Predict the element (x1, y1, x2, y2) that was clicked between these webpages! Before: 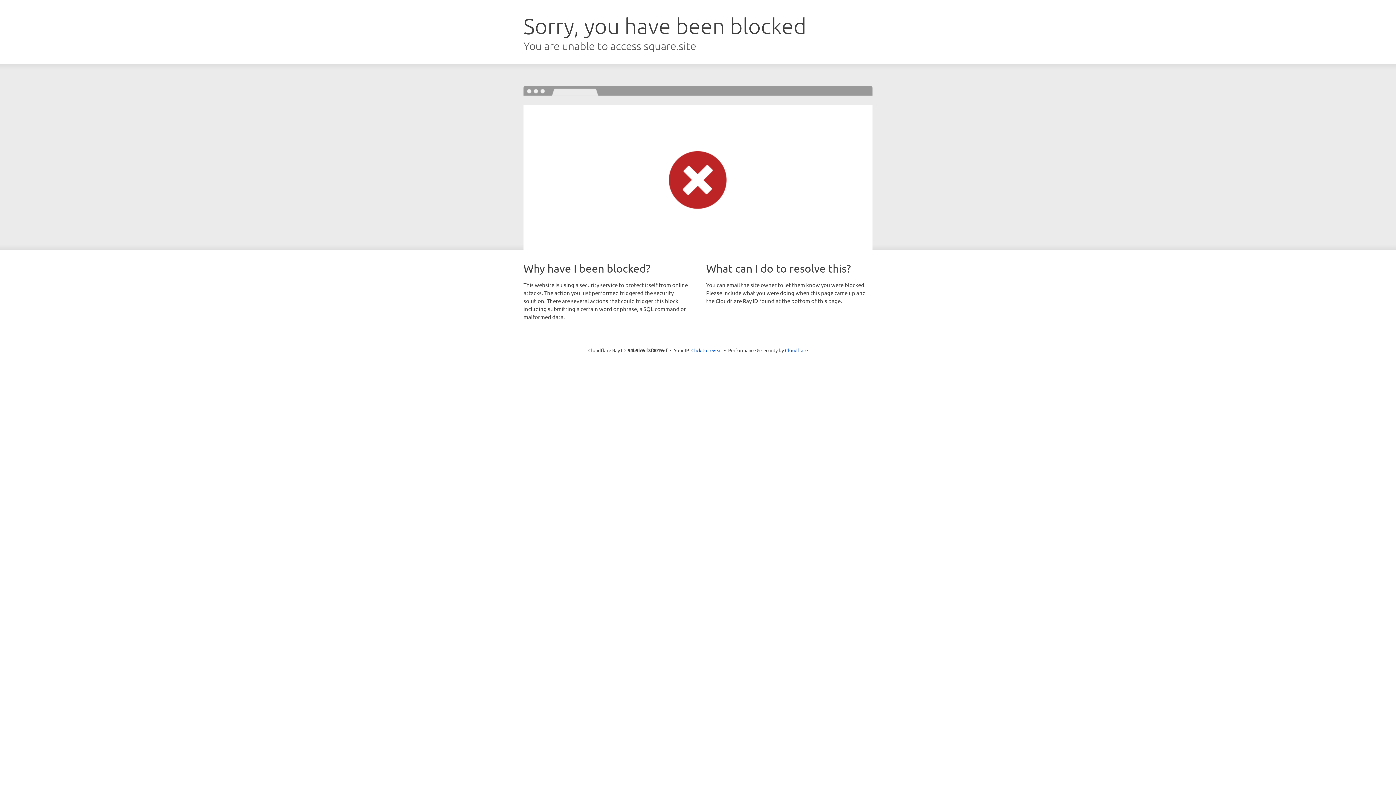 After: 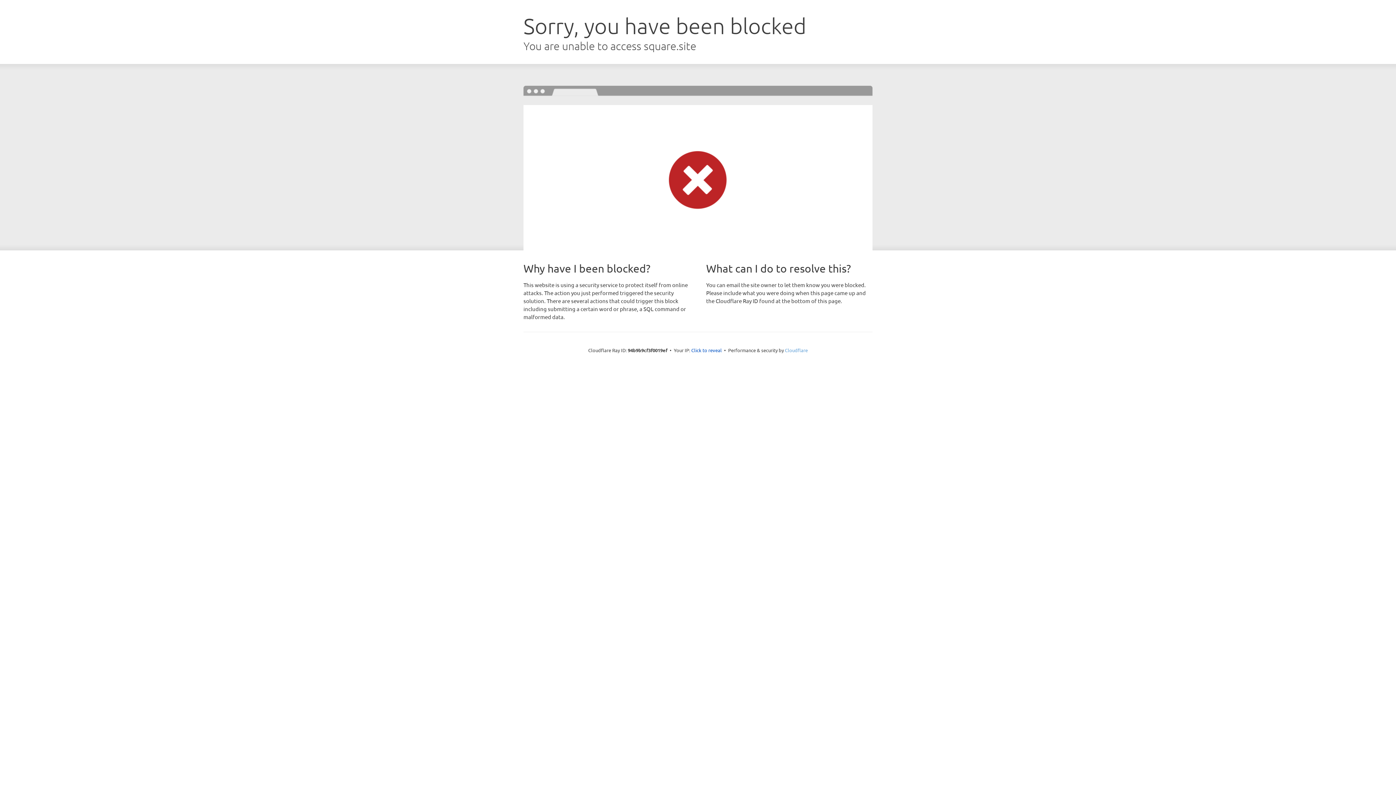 Action: label: Cloudflare bbox: (785, 347, 808, 353)